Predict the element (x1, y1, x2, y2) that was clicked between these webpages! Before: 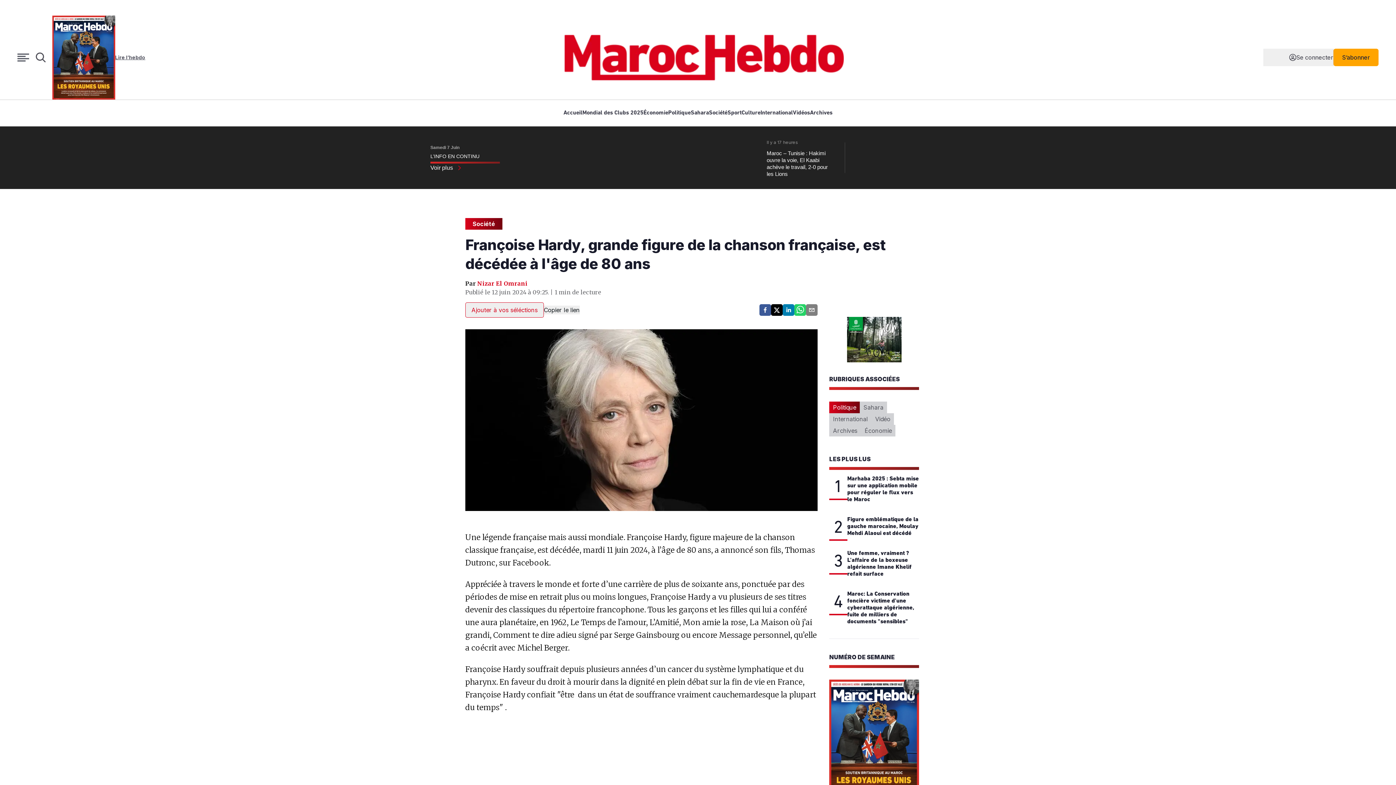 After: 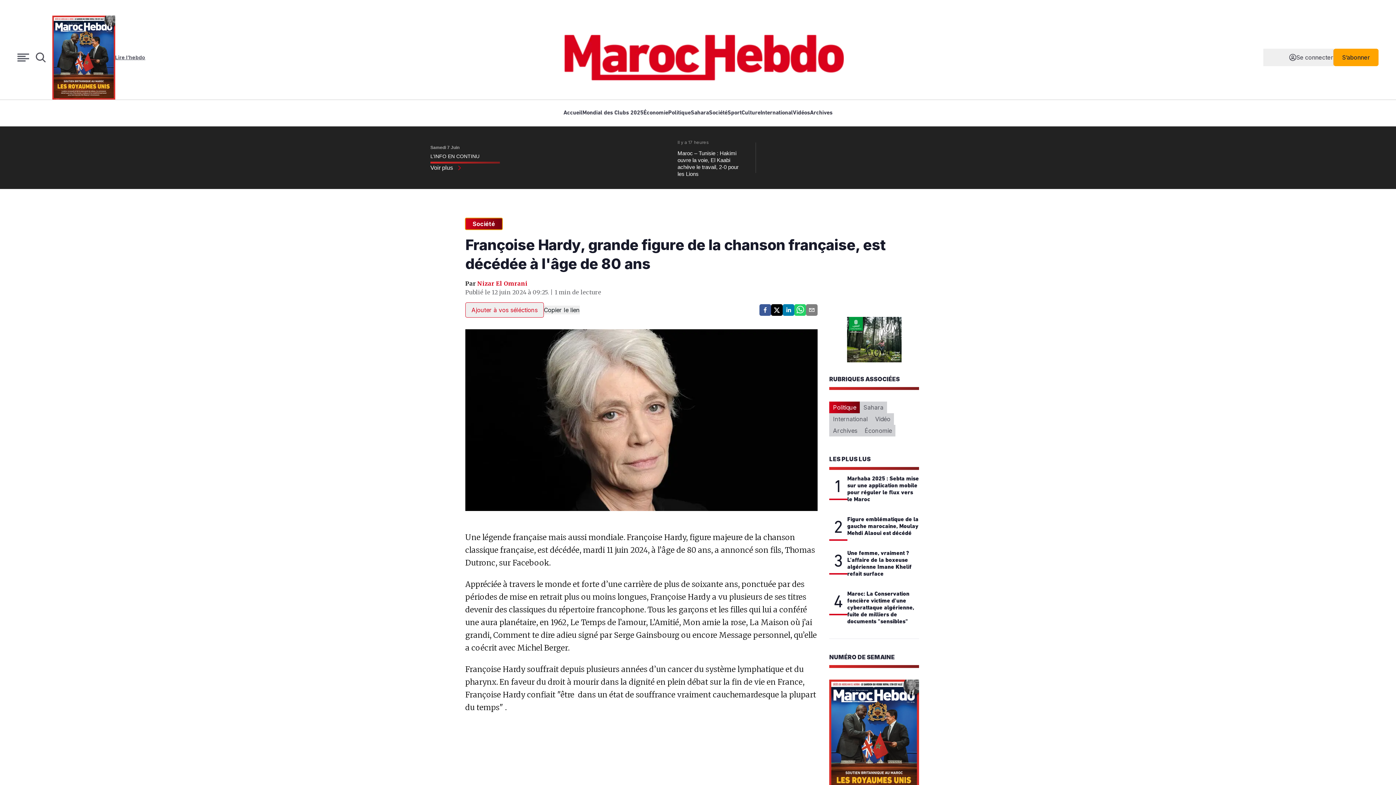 Action: bbox: (465, 332, 480, 334)